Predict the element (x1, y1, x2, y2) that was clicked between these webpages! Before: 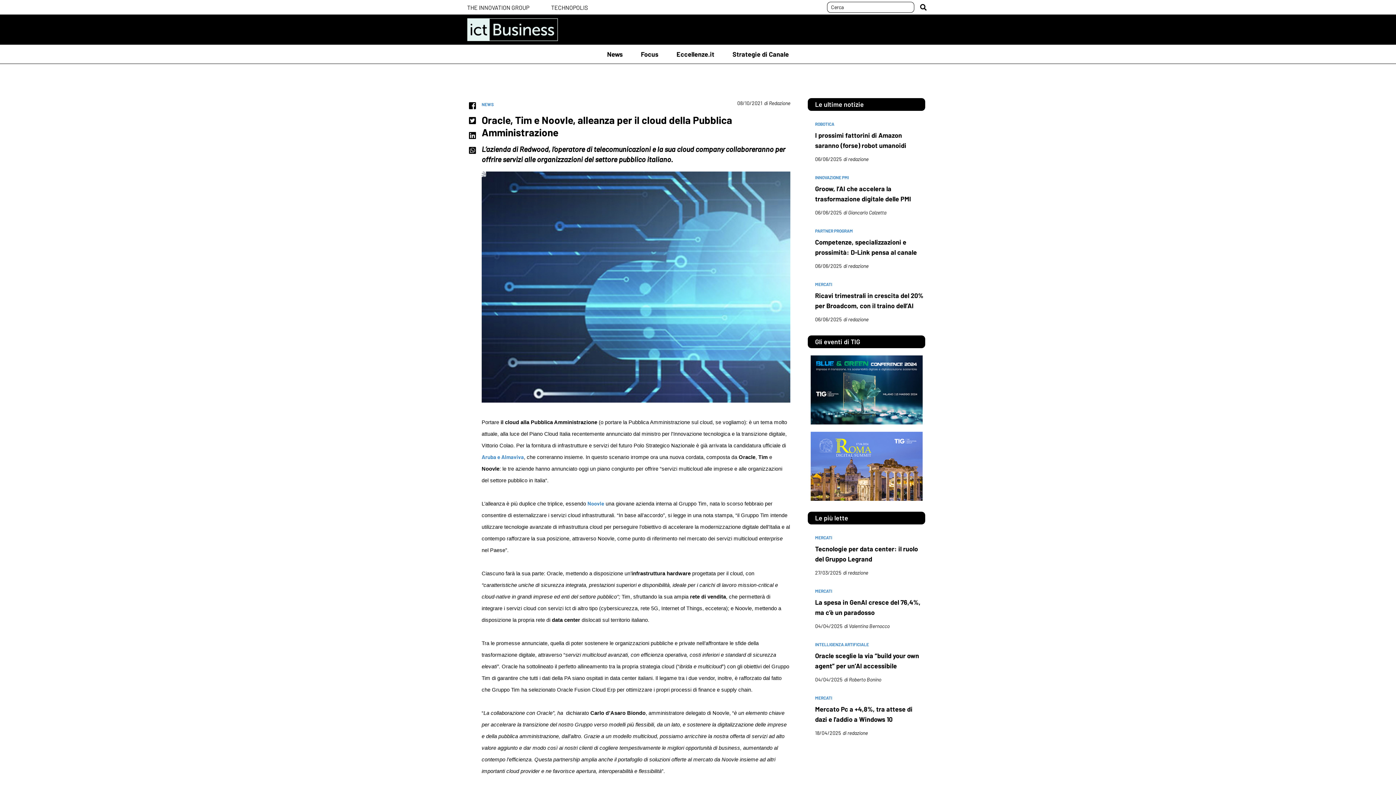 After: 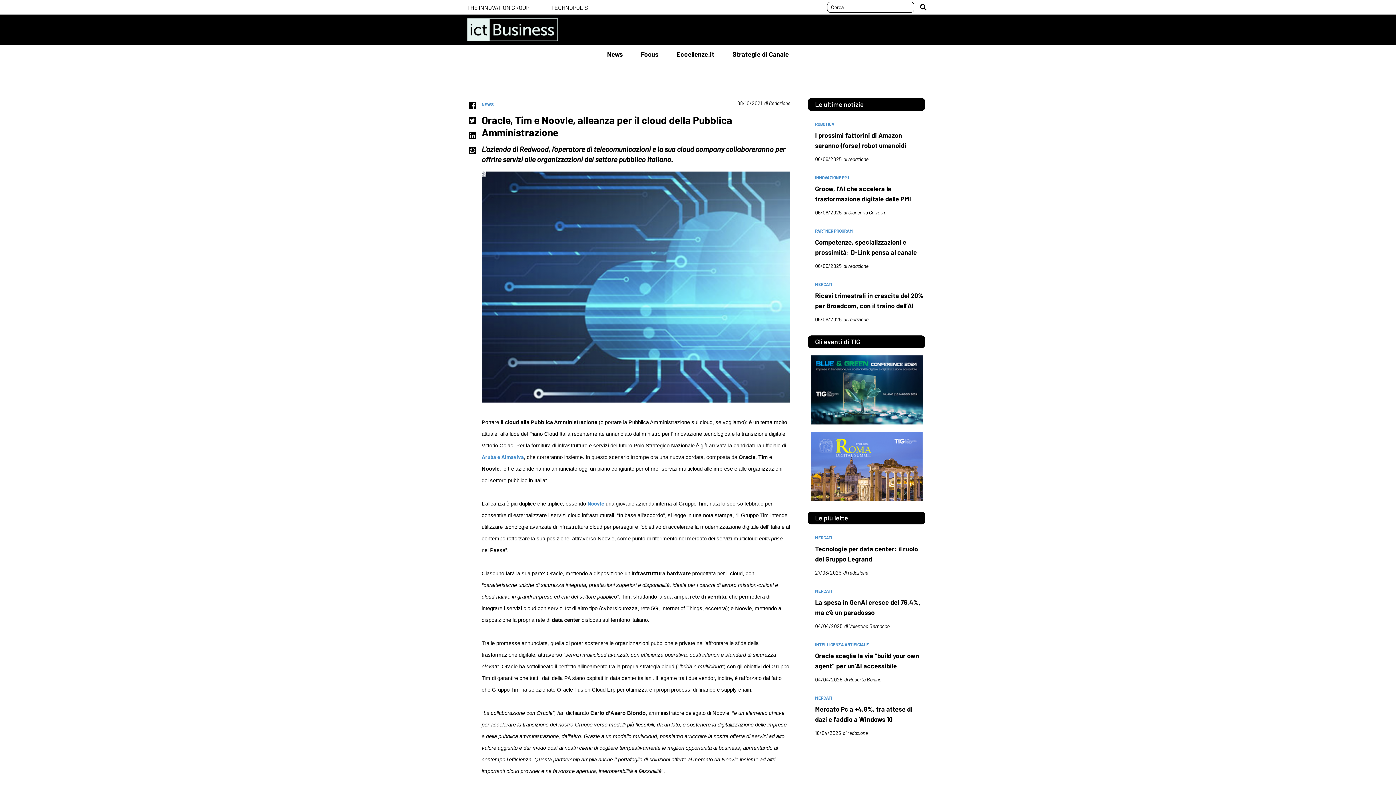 Action: label: MERCATI bbox: (815, 695, 832, 701)